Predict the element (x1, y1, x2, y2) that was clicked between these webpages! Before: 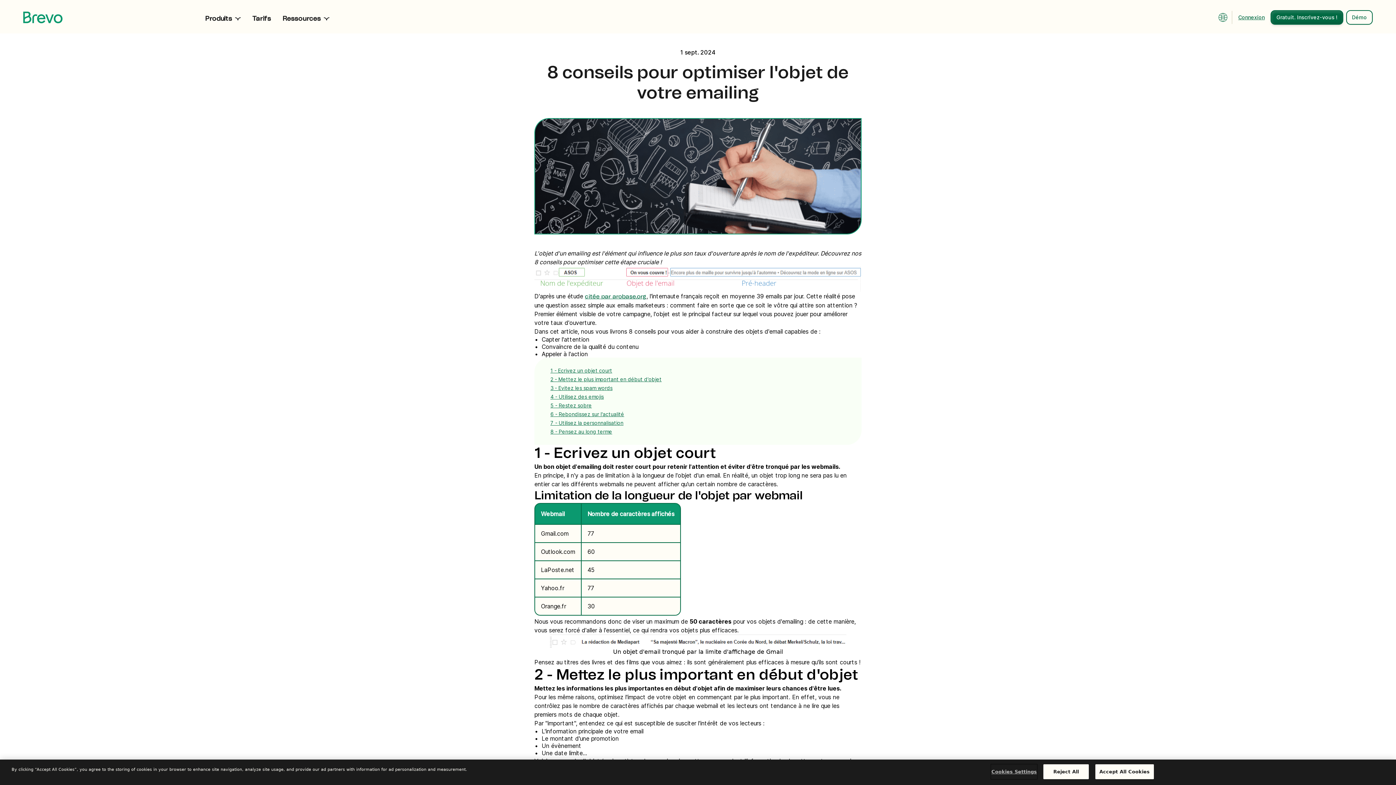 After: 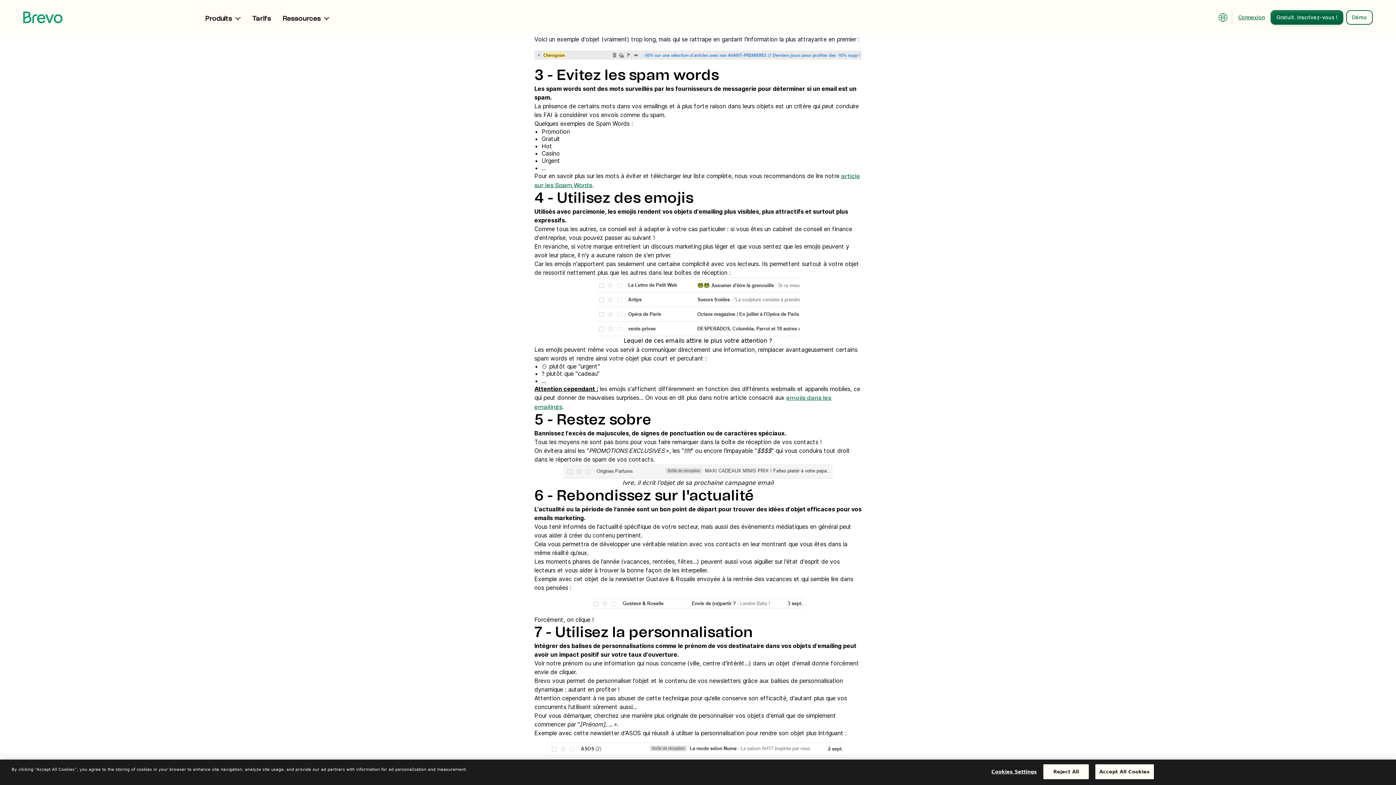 Action: label: 3 - Evitez les spam words bbox: (550, 384, 612, 391)